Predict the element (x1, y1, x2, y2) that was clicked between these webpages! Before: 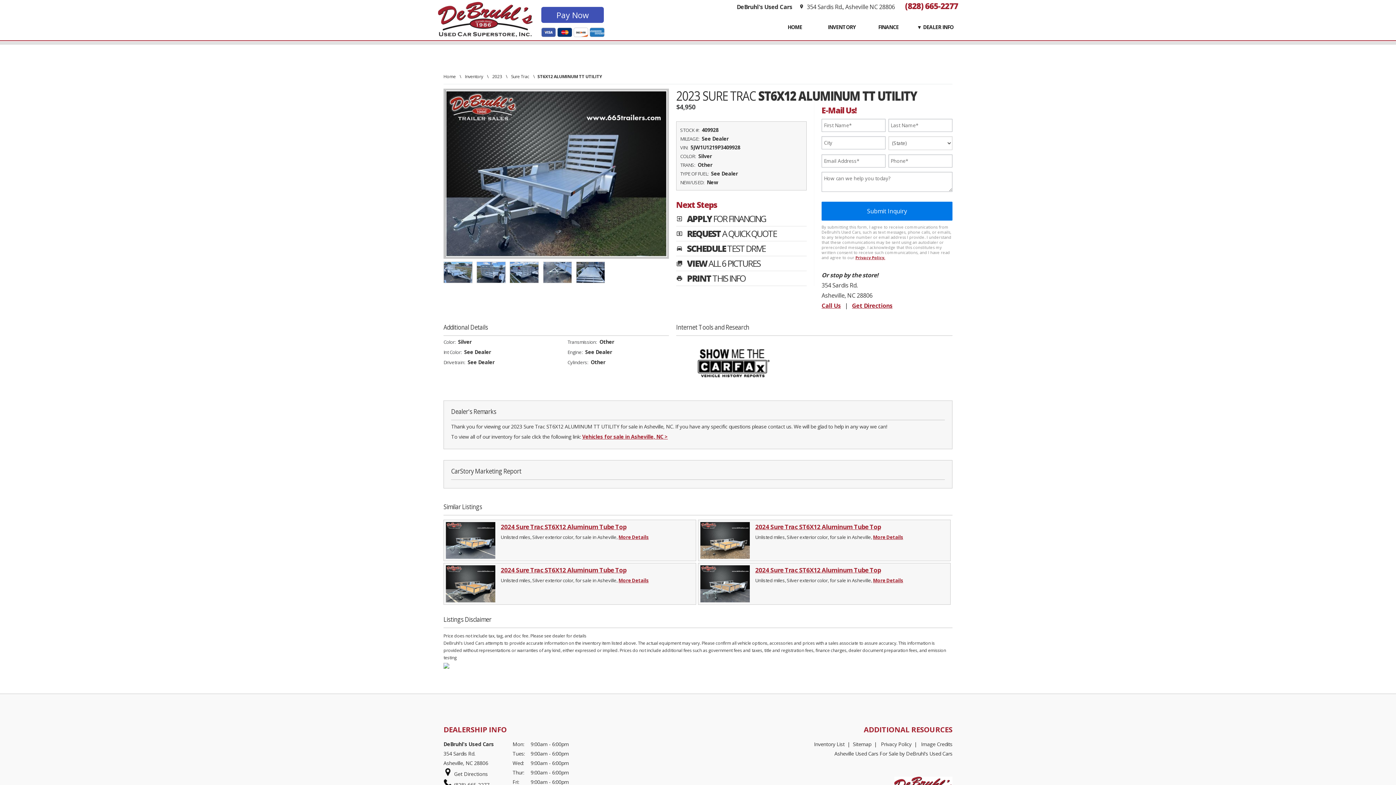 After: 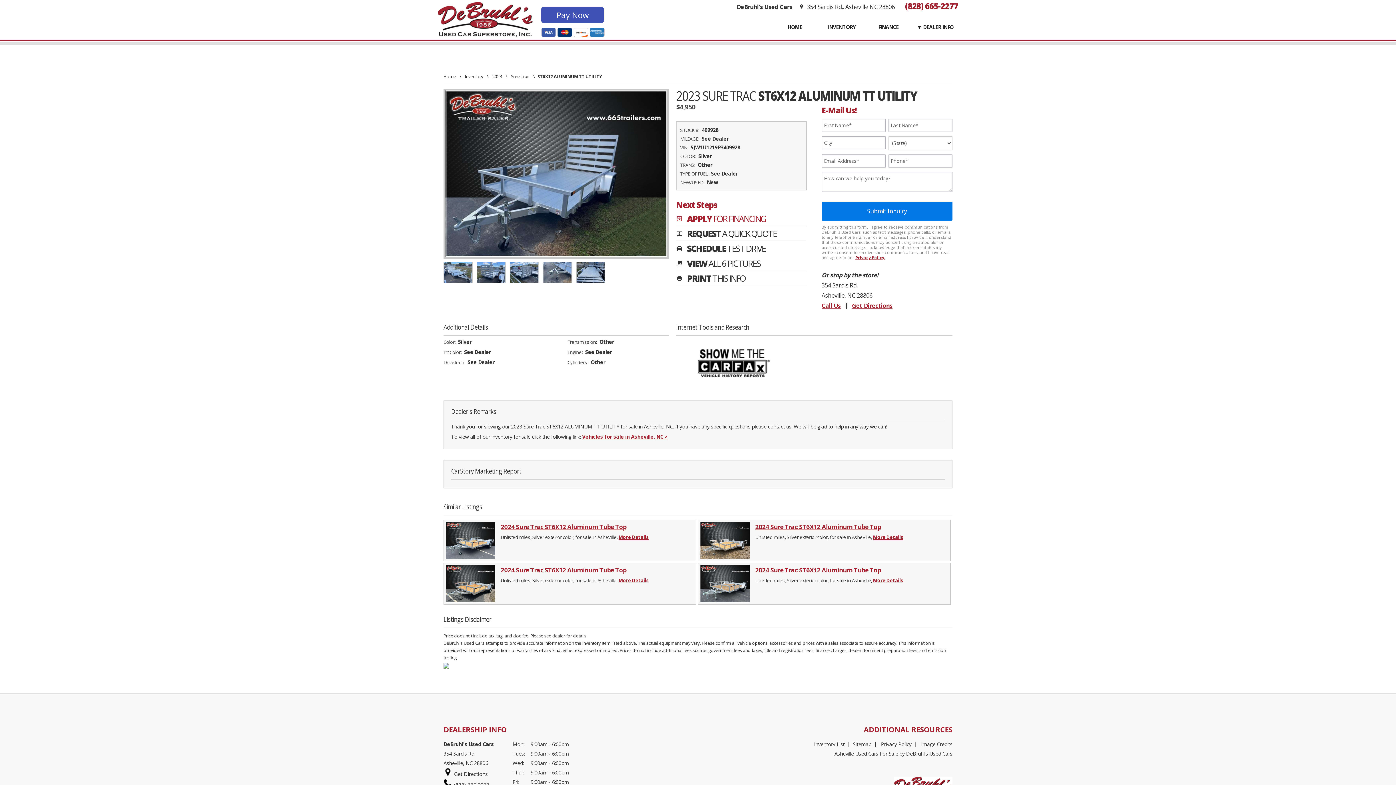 Action: label: exit_to_app   APPLY FOR FINANCING bbox: (676, 214, 806, 226)